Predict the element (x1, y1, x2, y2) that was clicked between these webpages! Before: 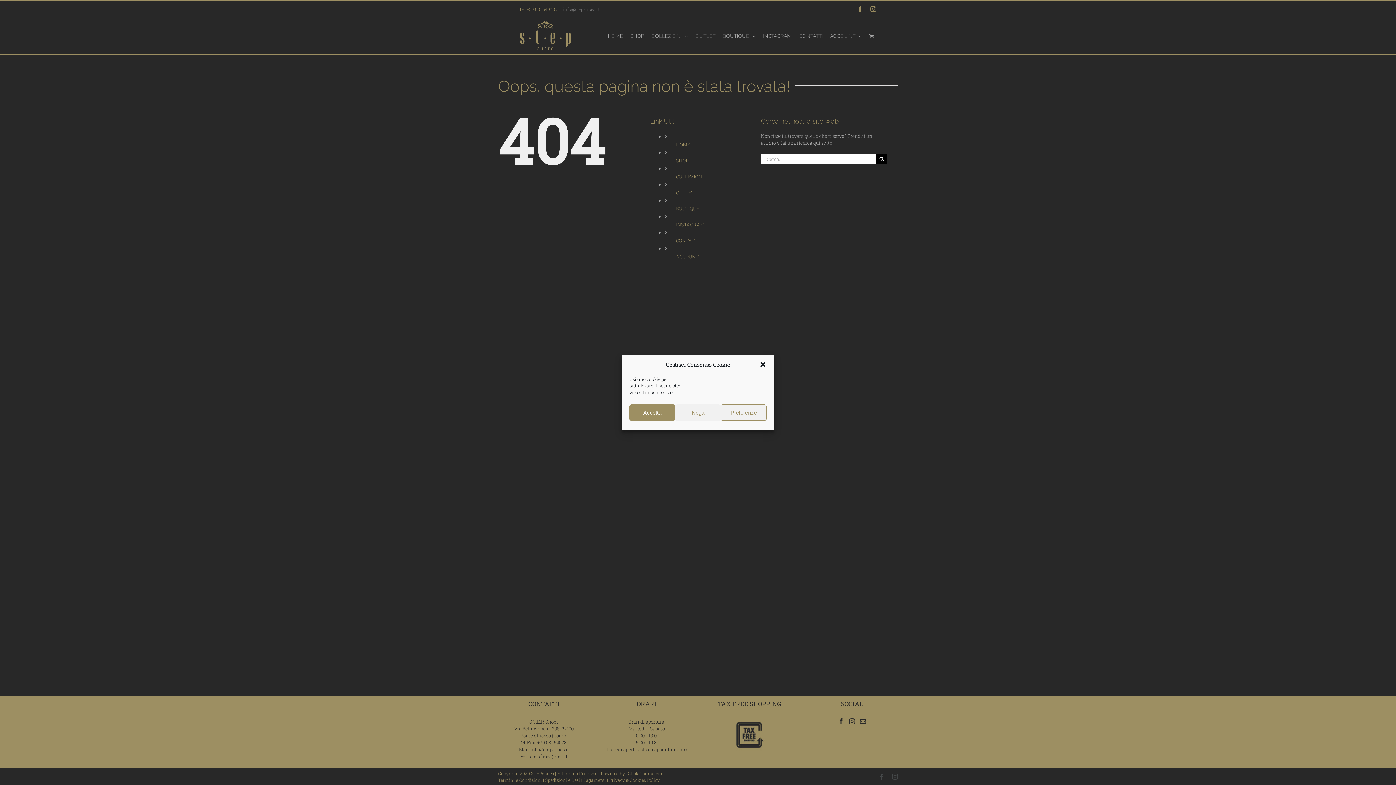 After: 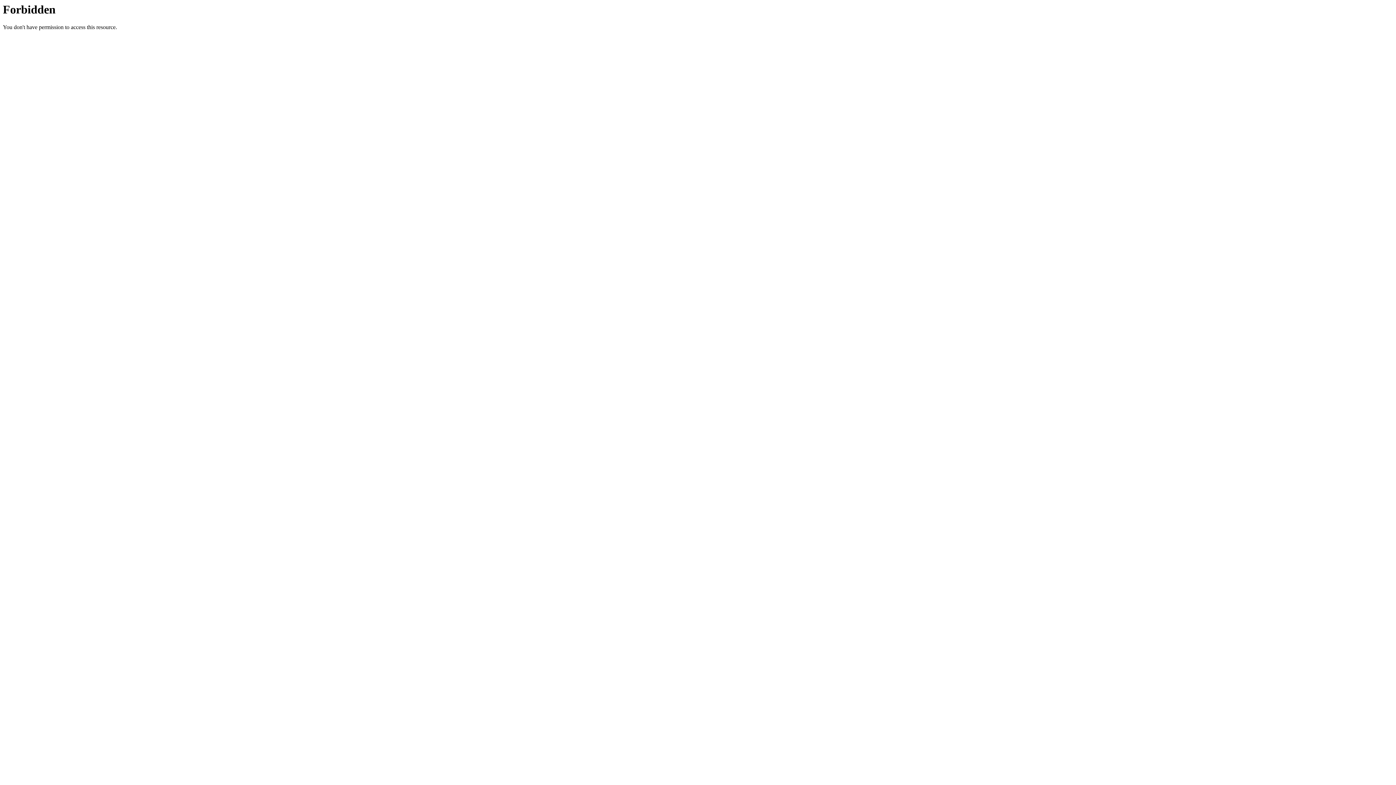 Action: label: 1Click Computers bbox: (626, 770, 662, 776)